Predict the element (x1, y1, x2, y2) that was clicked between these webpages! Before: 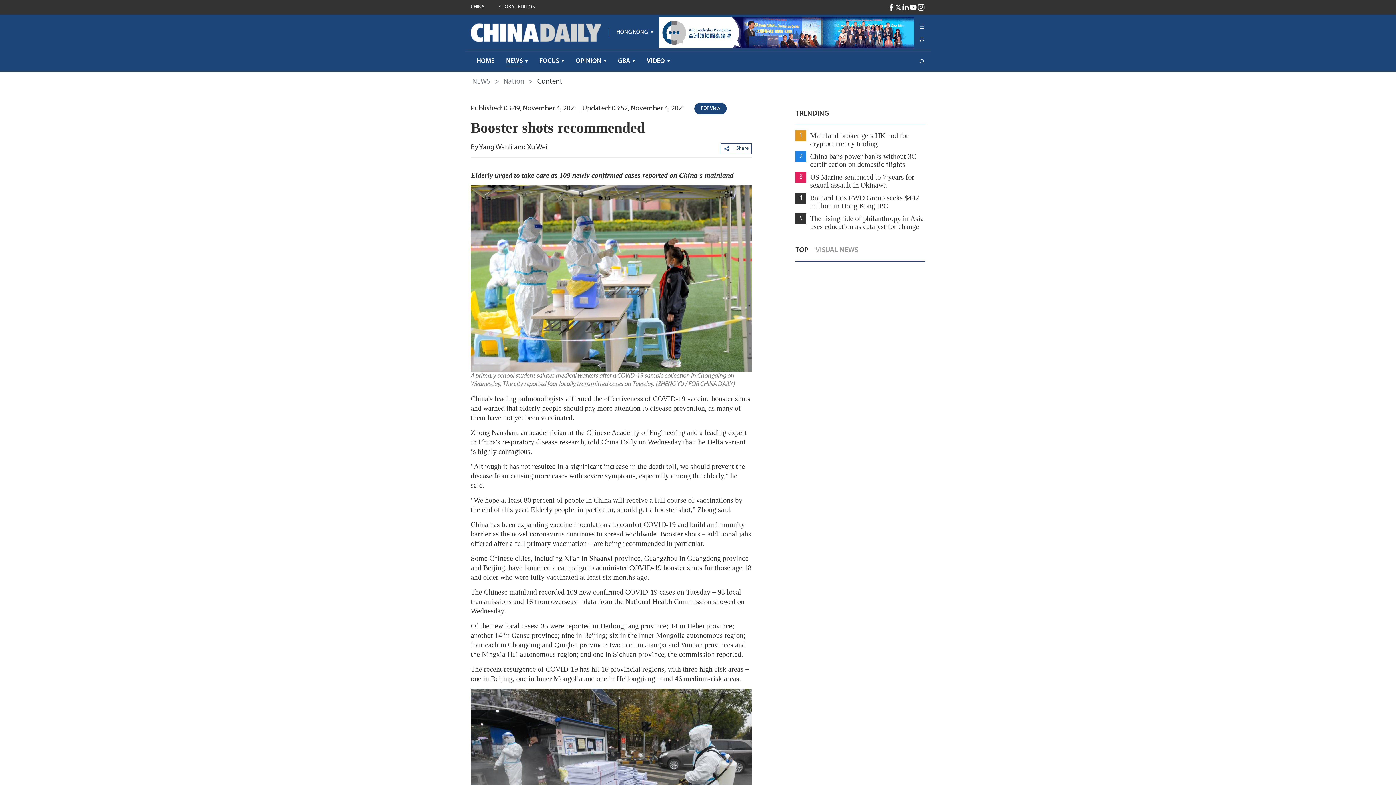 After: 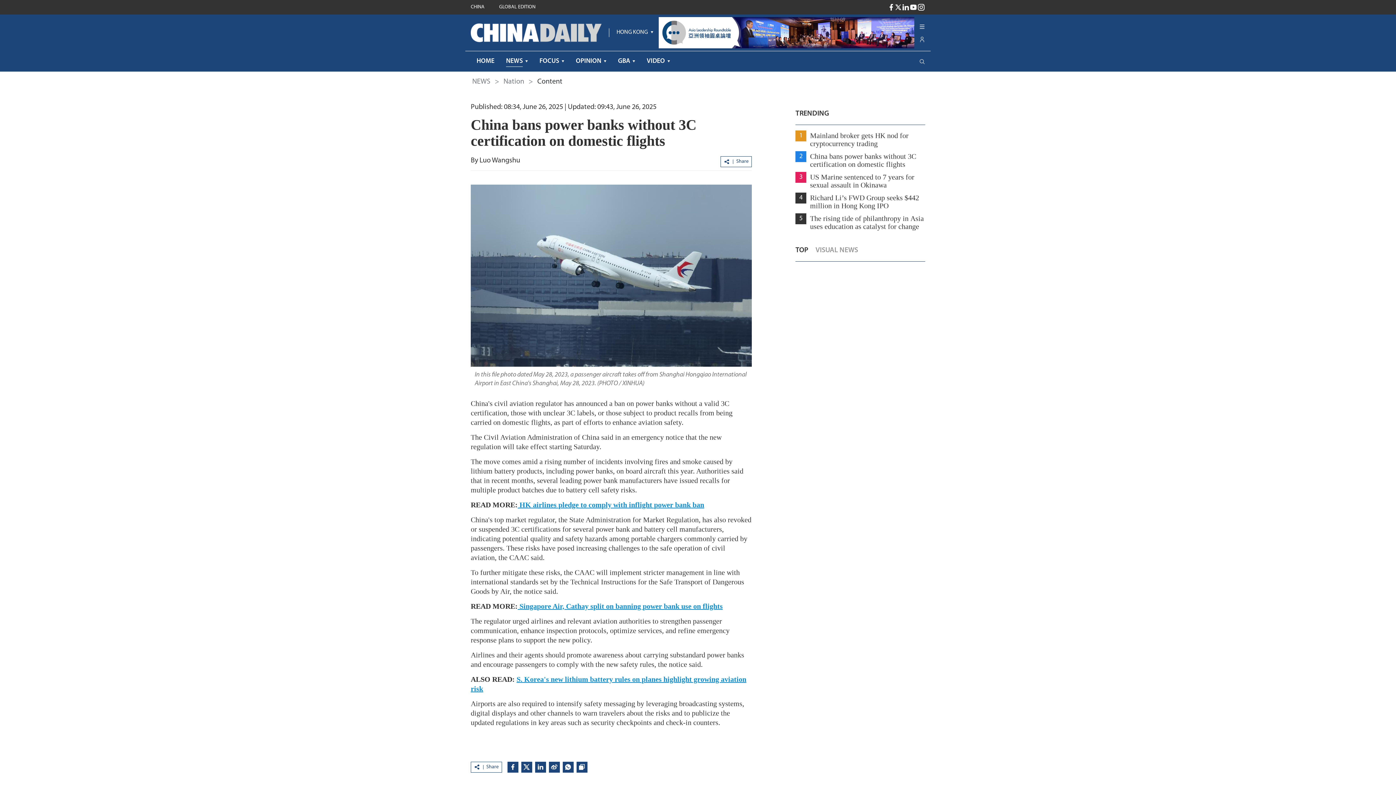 Action: label: 2
China bans power banks without 3C certification on domestic flights bbox: (795, 151, 925, 168)